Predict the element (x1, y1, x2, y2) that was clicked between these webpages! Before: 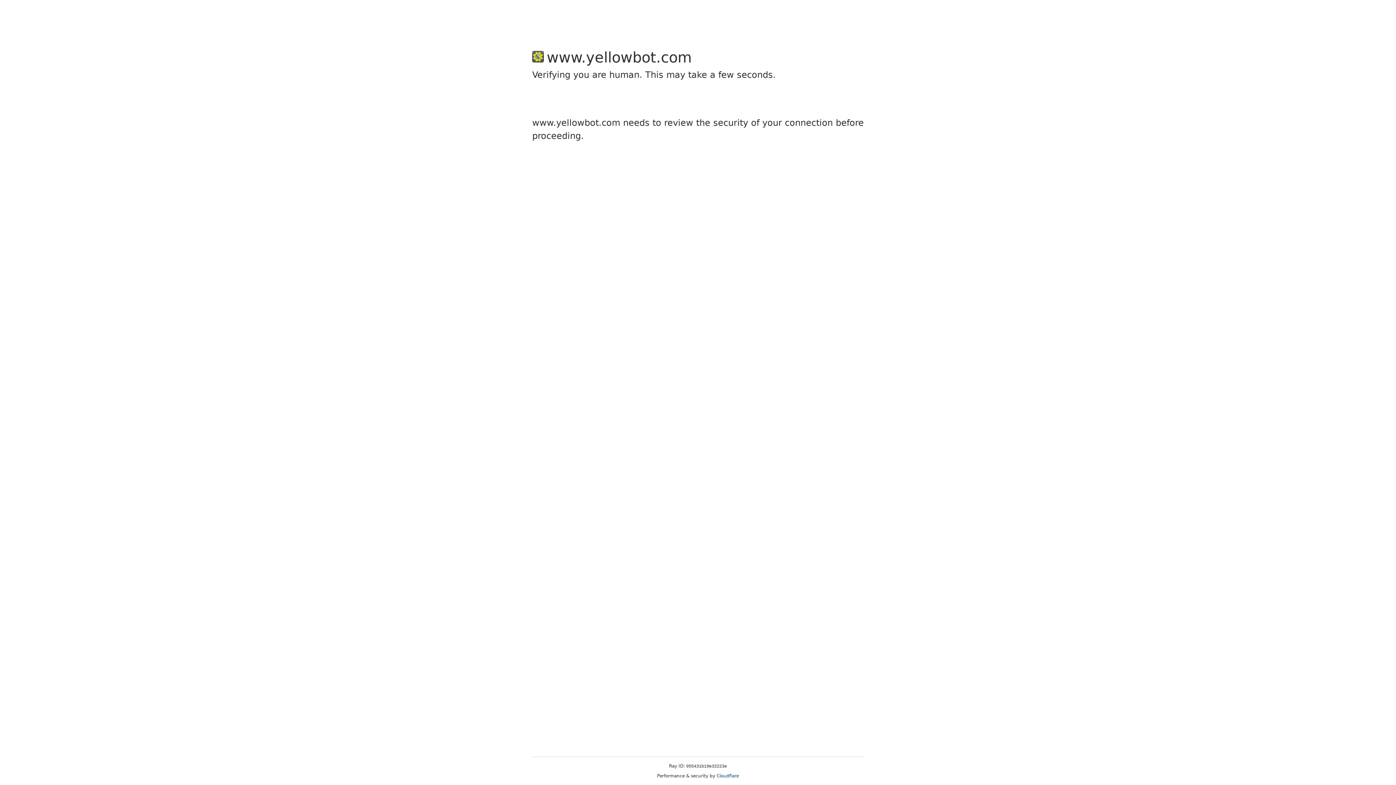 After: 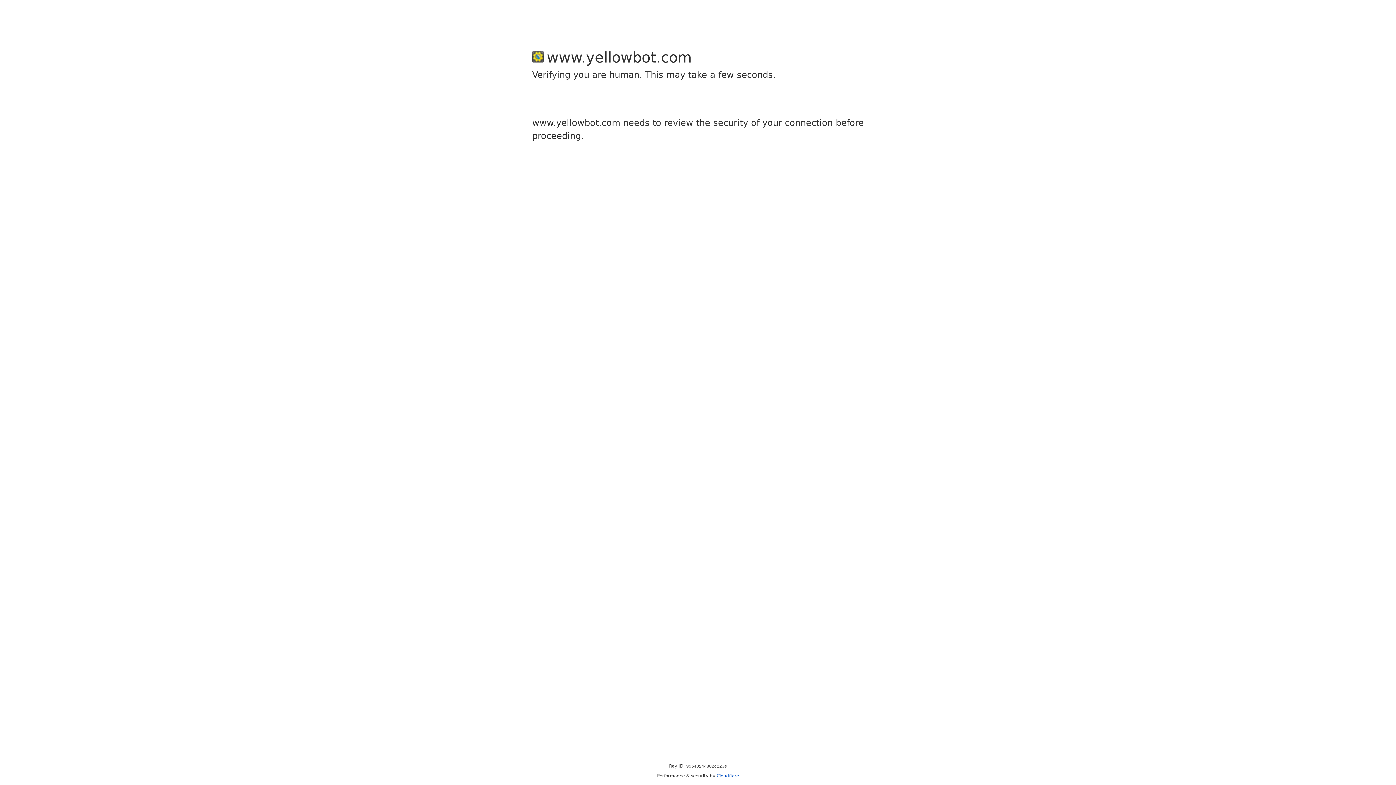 Action: bbox: (716, 773, 739, 778) label: Cloudflare